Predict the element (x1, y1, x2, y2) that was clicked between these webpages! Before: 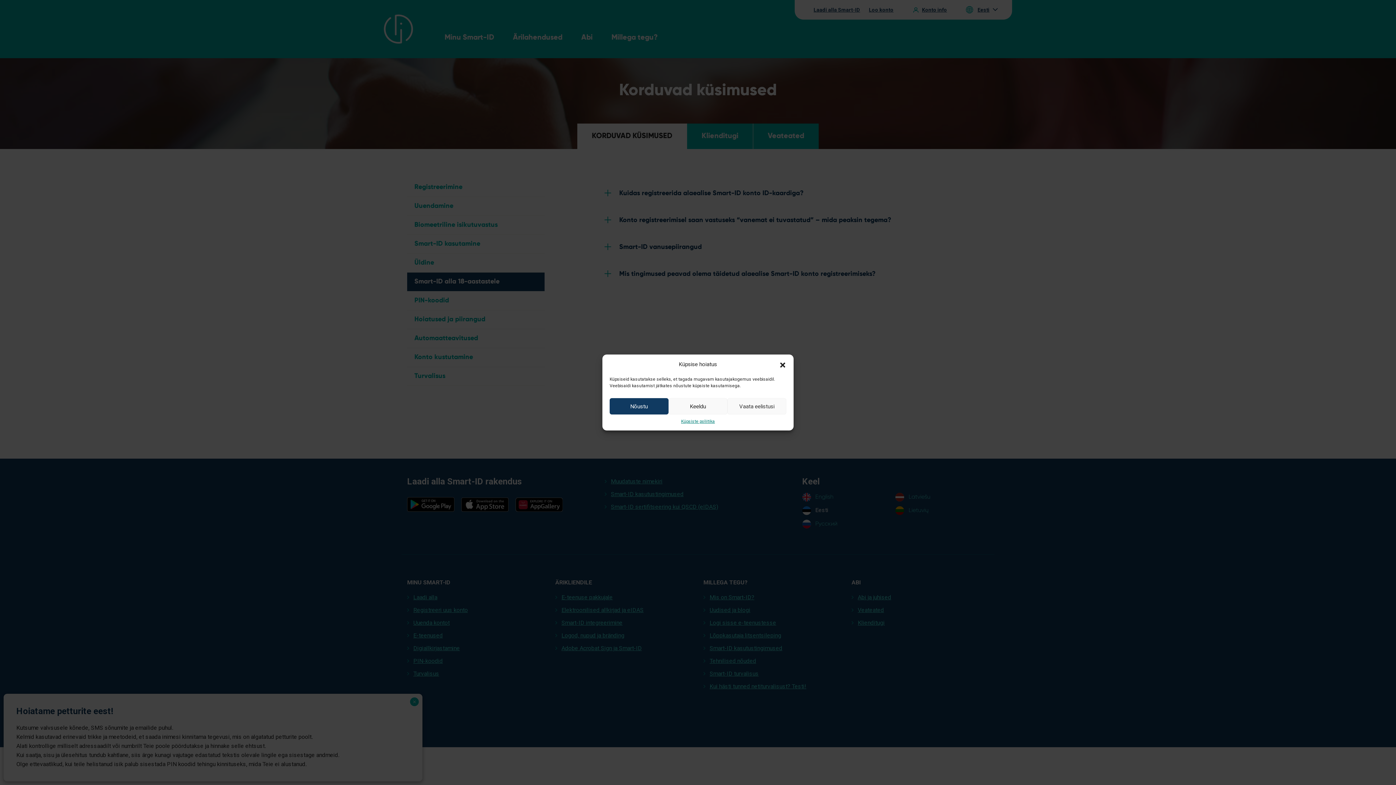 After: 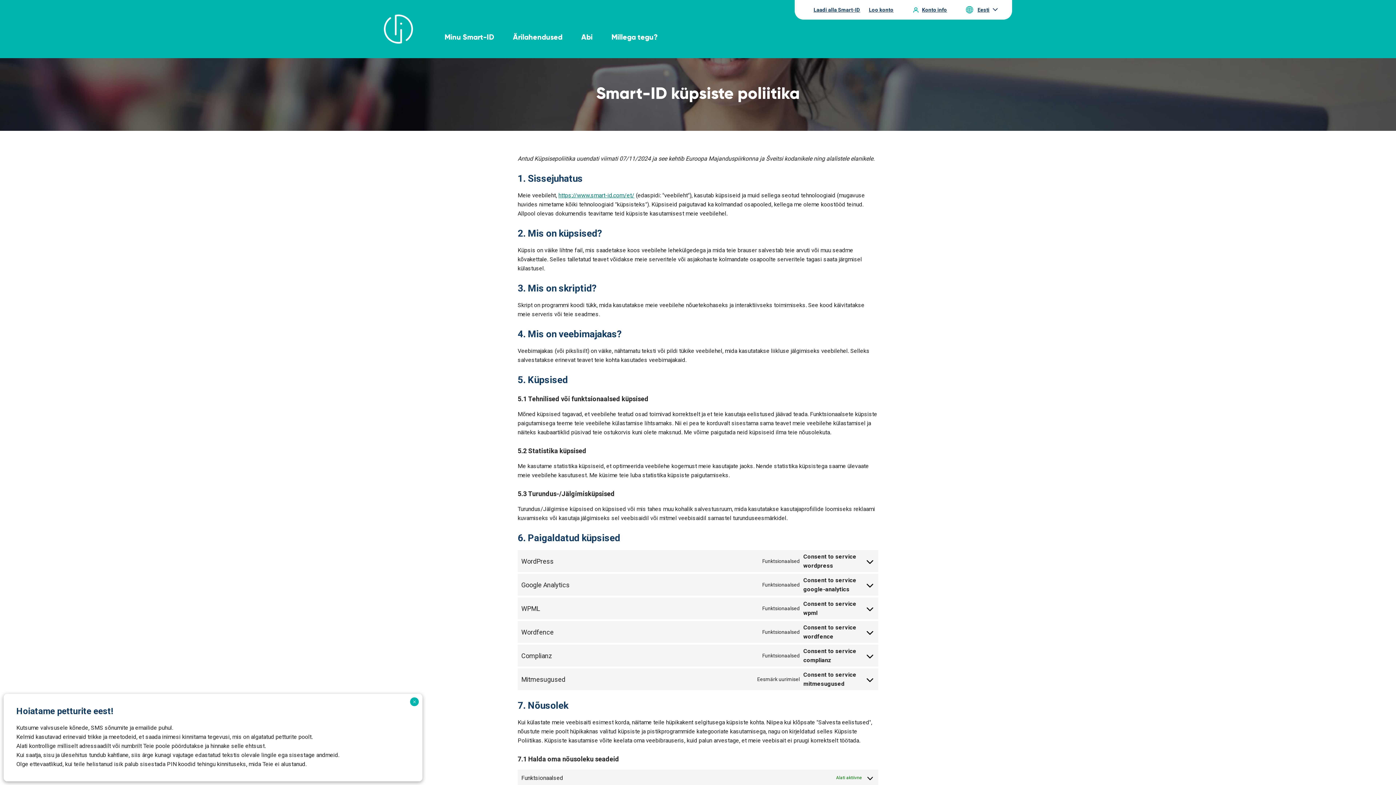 Action: bbox: (681, 418, 715, 425) label: Küpsiste poliitika